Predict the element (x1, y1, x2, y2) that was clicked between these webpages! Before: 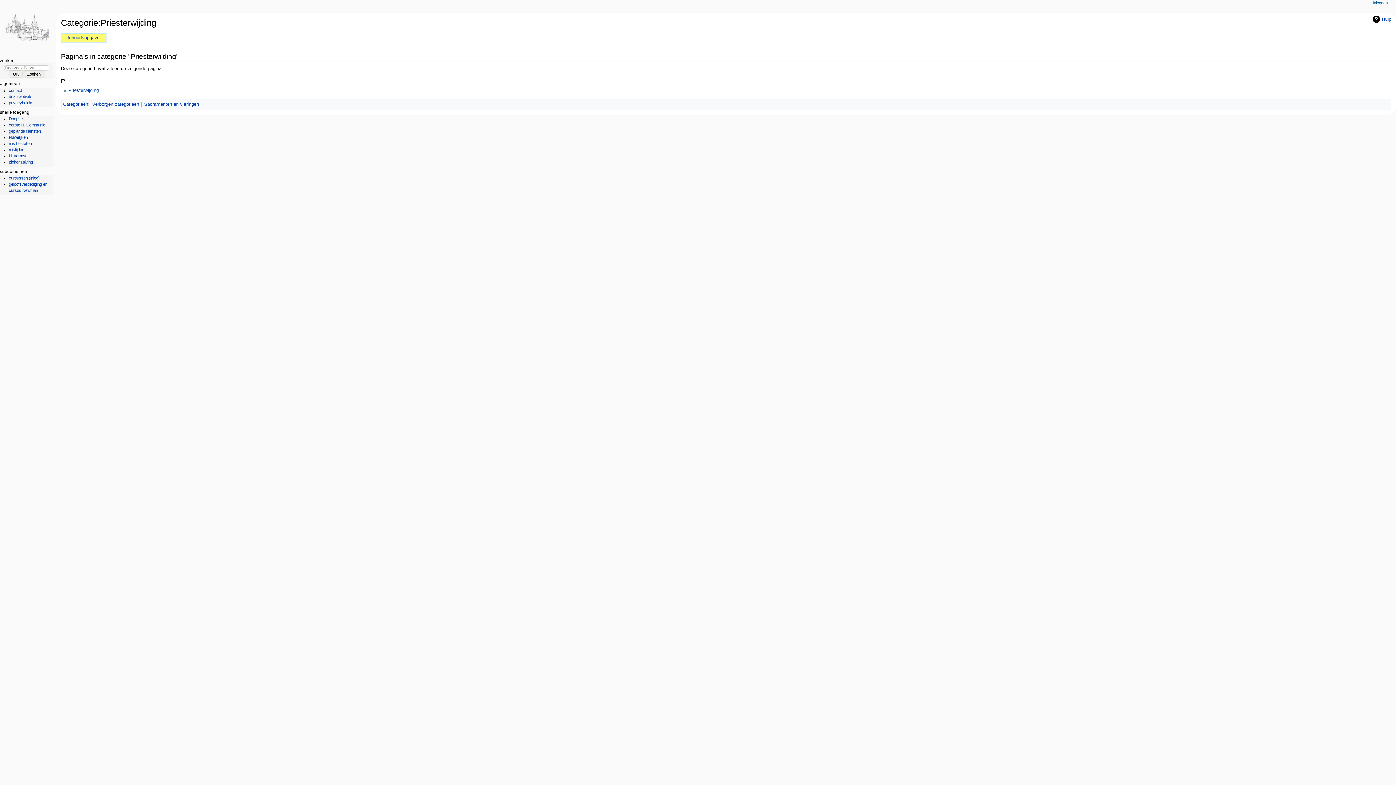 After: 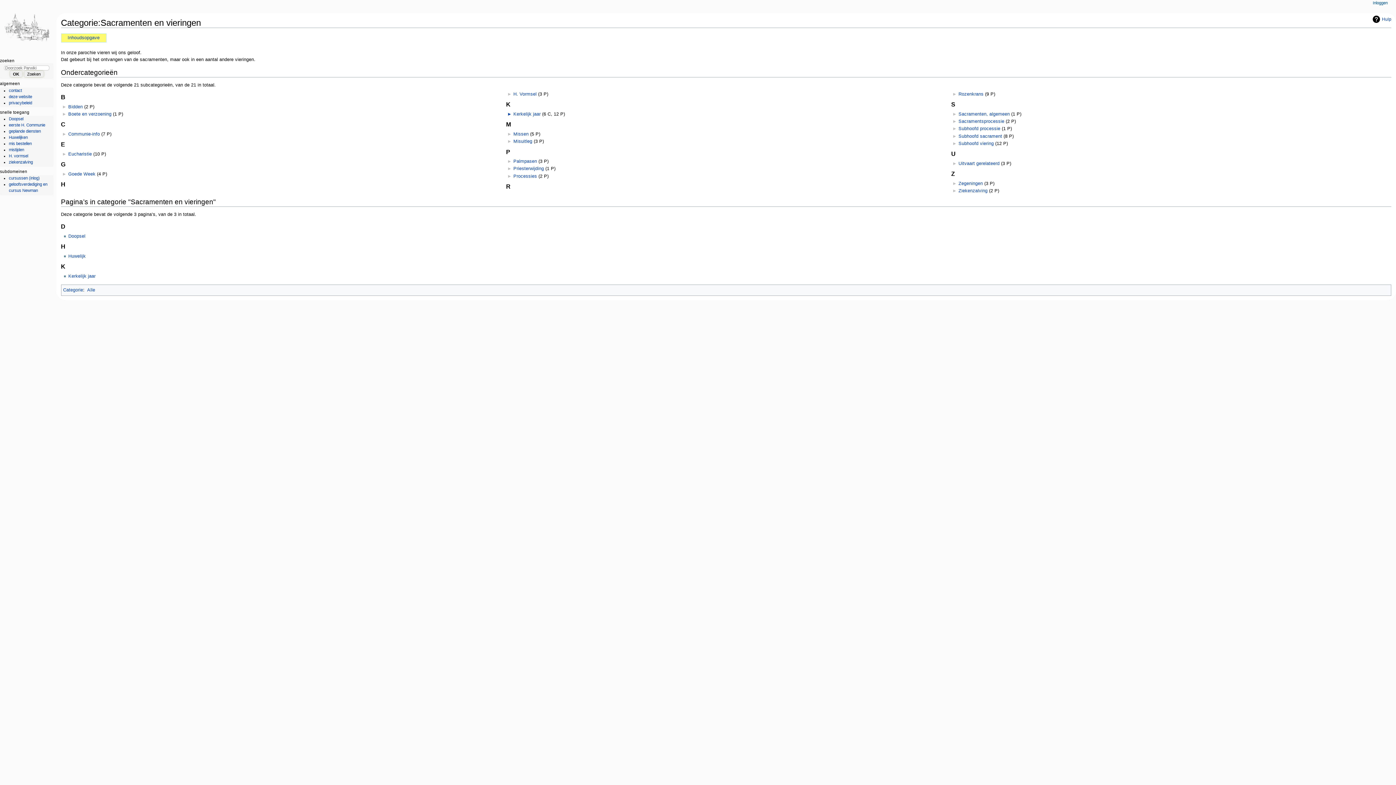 Action: bbox: (144, 101, 199, 106) label: Sacramenten en vieringen